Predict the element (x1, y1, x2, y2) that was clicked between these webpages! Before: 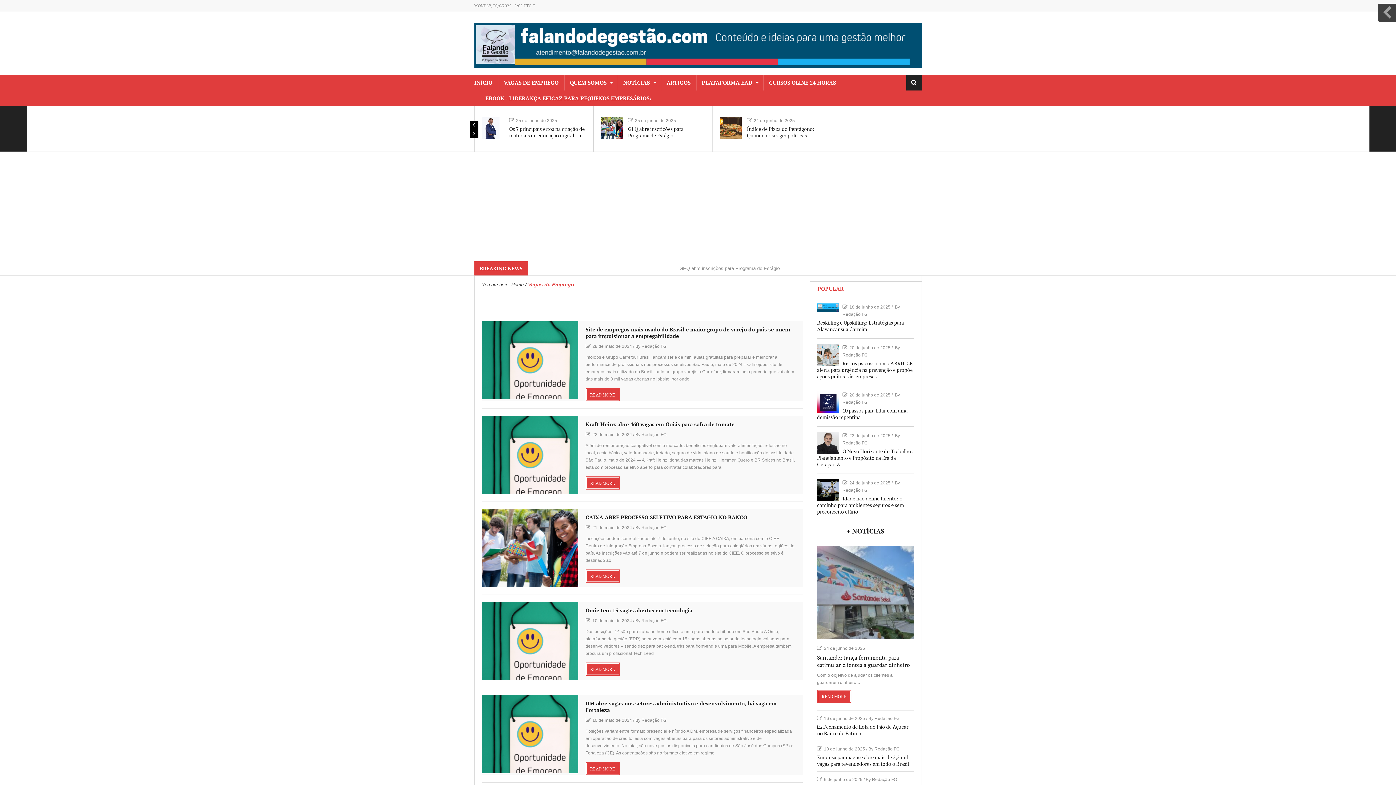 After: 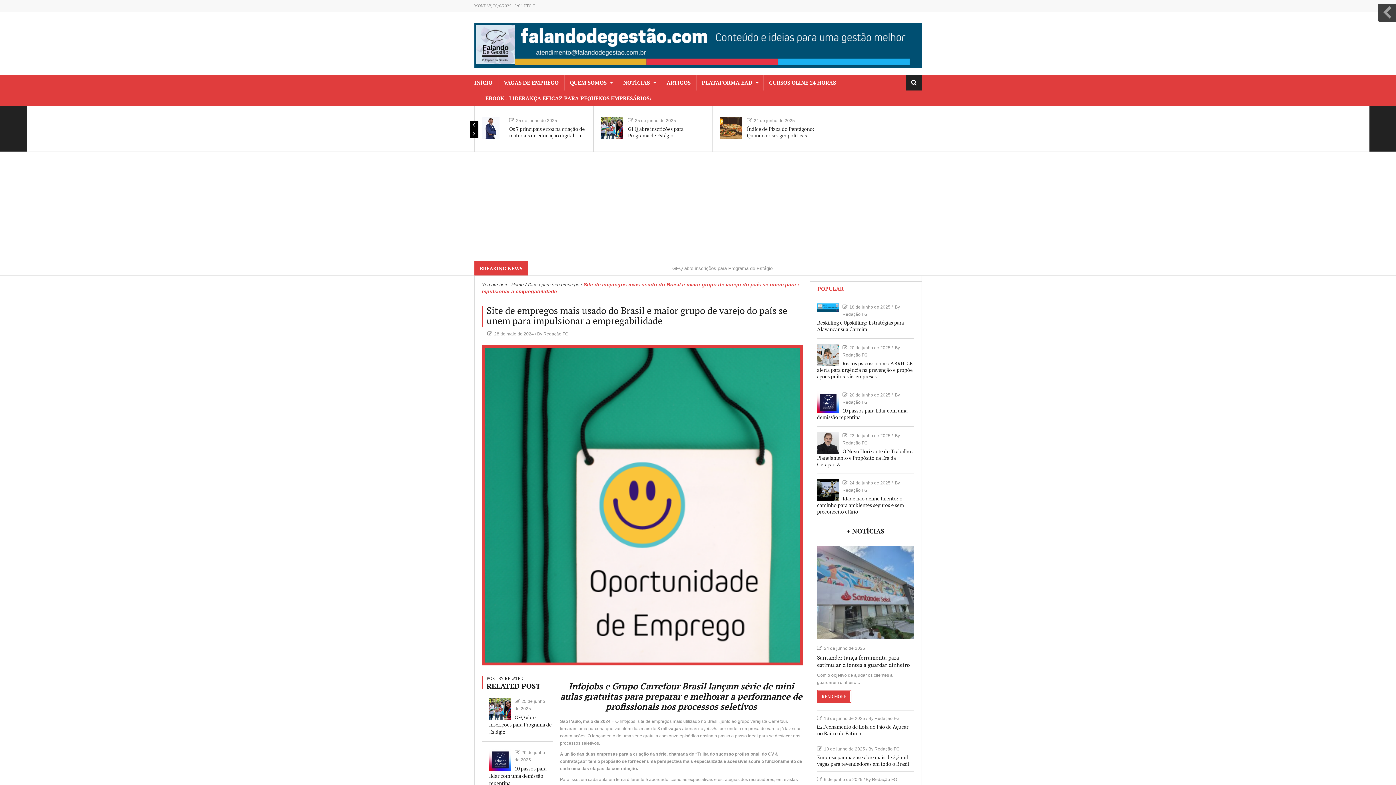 Action: bbox: (585, 388, 619, 401) label: READ MORE